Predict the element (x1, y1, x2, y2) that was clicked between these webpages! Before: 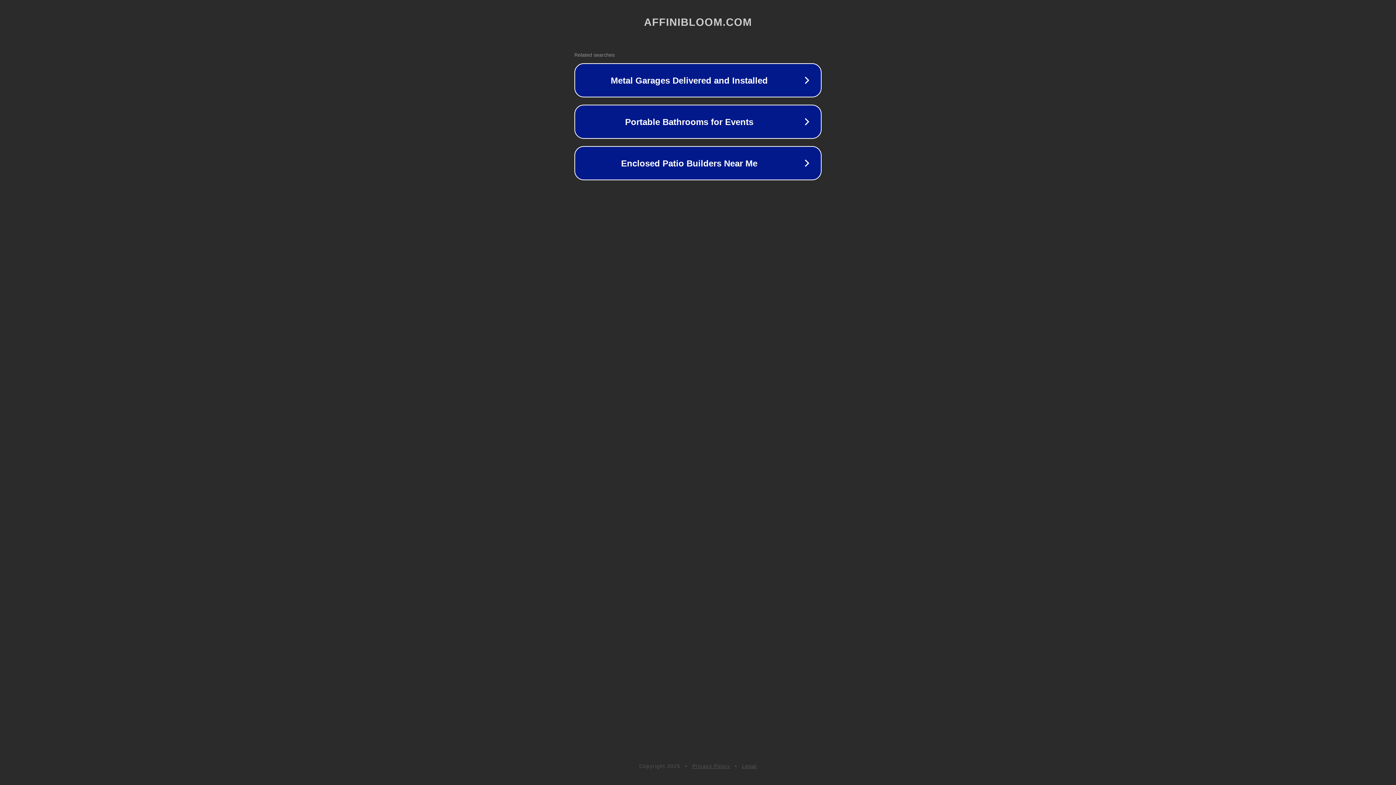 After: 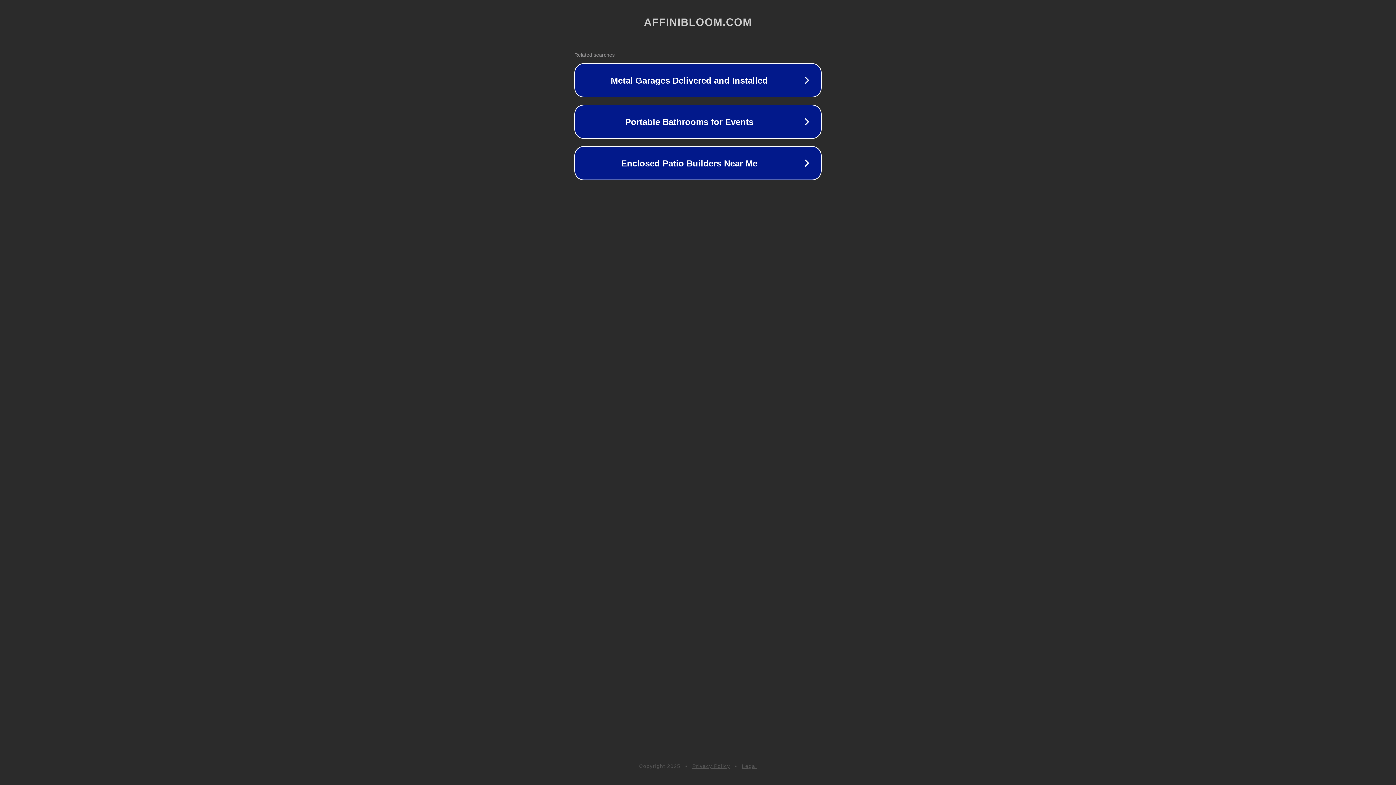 Action: bbox: (742, 763, 757, 769) label: Legal